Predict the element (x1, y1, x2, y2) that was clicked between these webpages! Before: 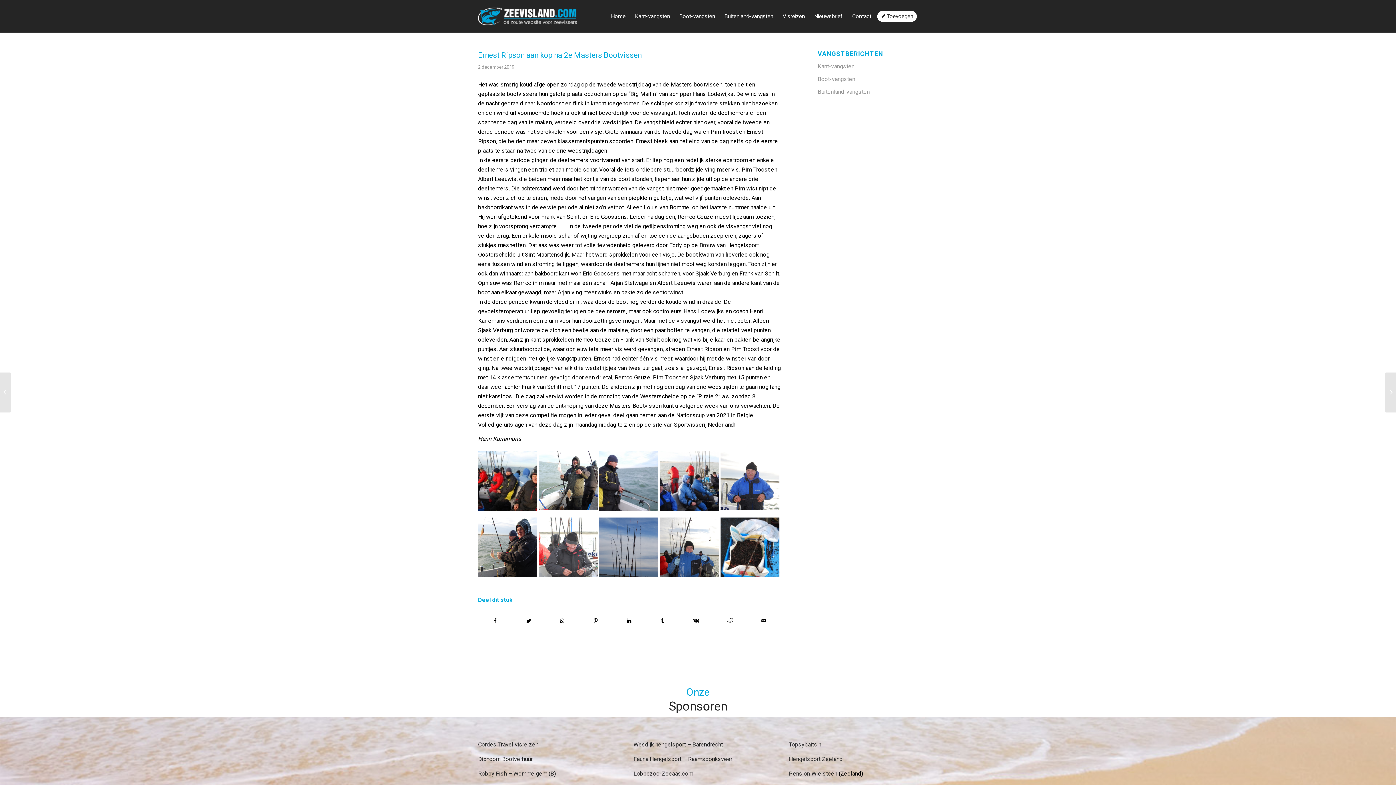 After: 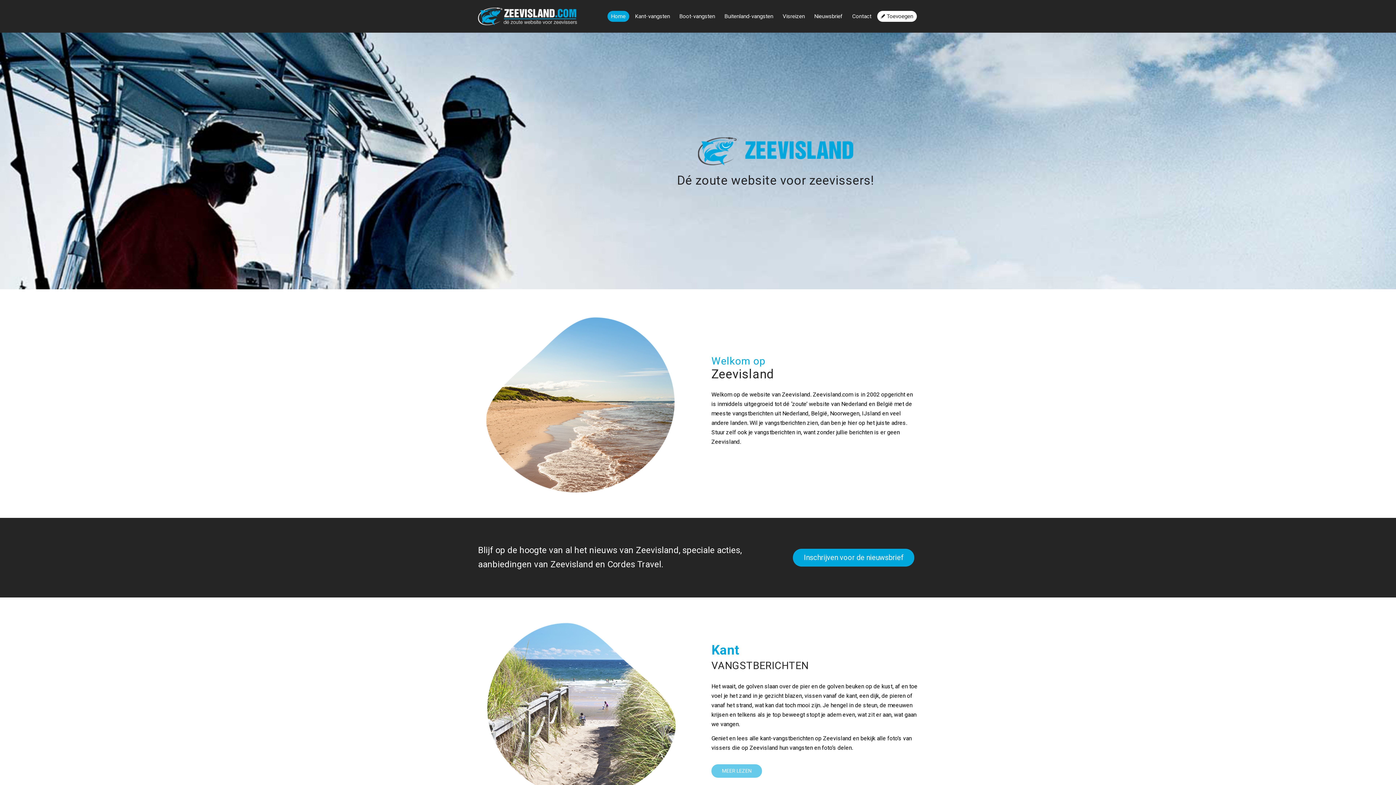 Action: bbox: (478, 0, 577, 32)